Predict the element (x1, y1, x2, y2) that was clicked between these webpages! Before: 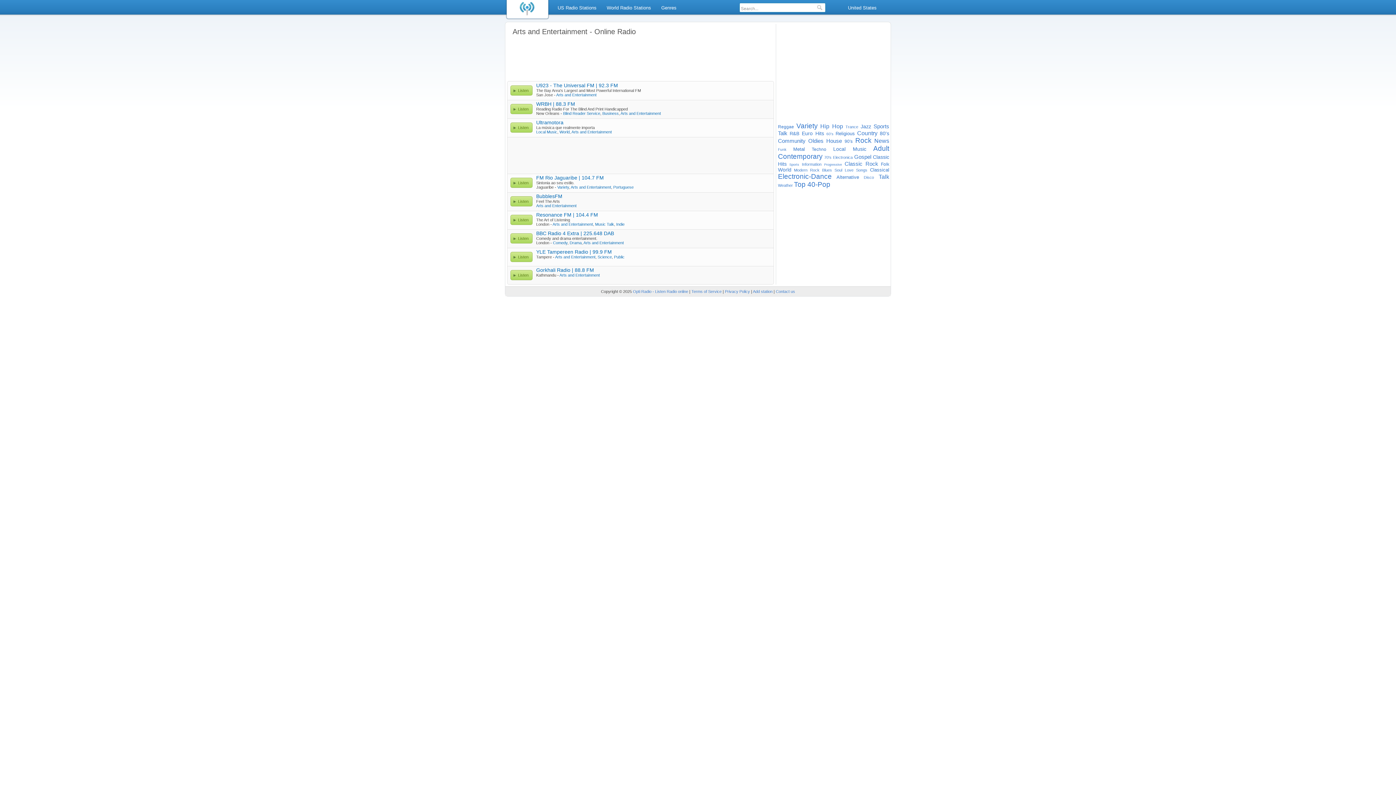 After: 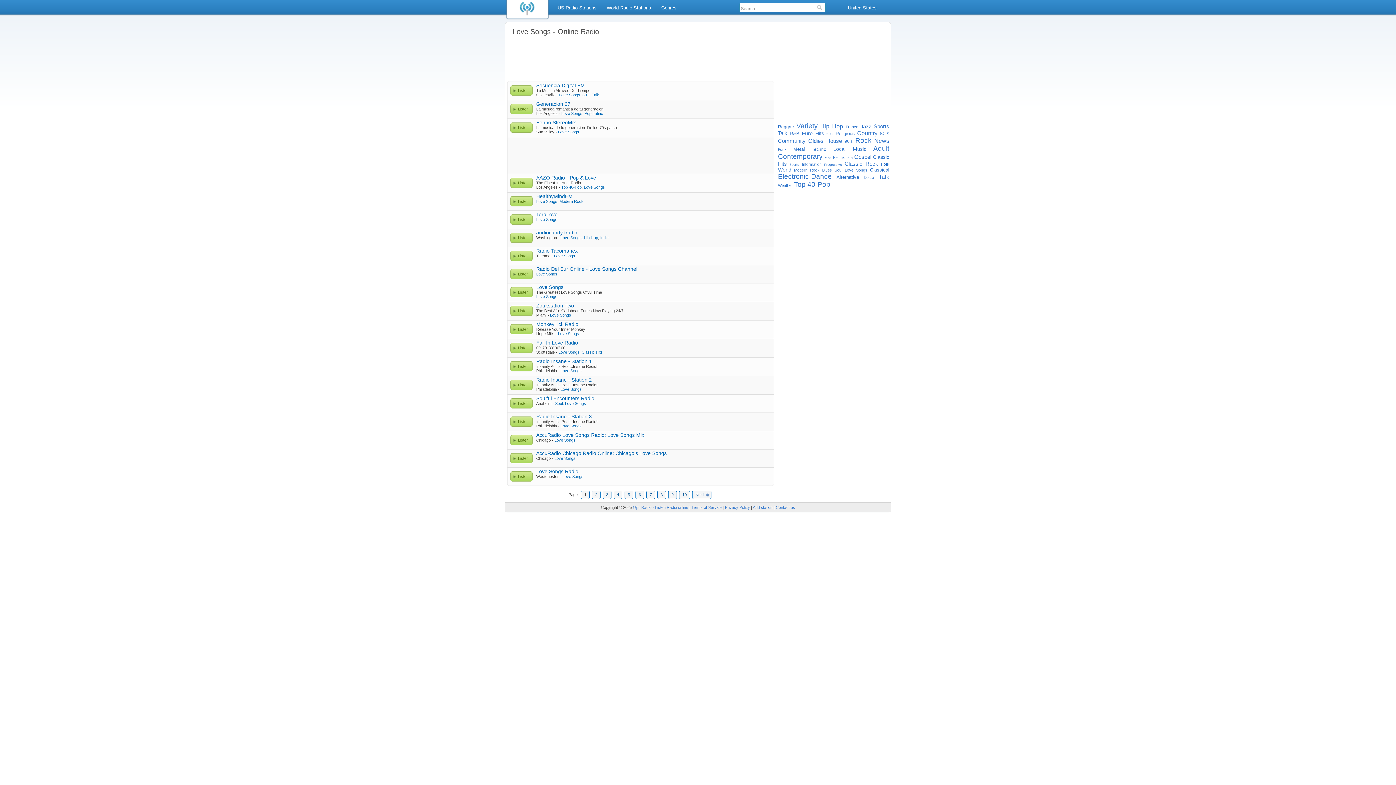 Action: bbox: (845, 168, 867, 172) label: Love Songs